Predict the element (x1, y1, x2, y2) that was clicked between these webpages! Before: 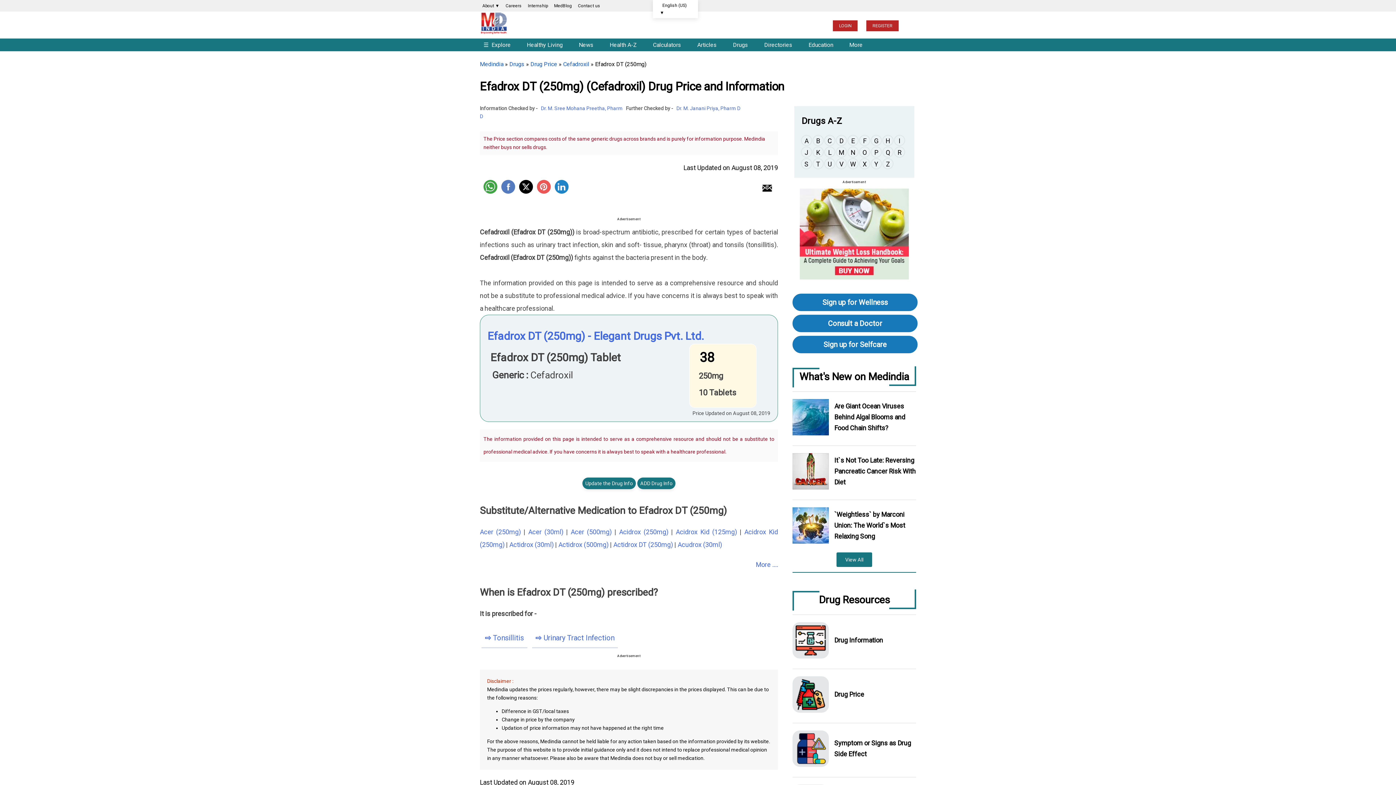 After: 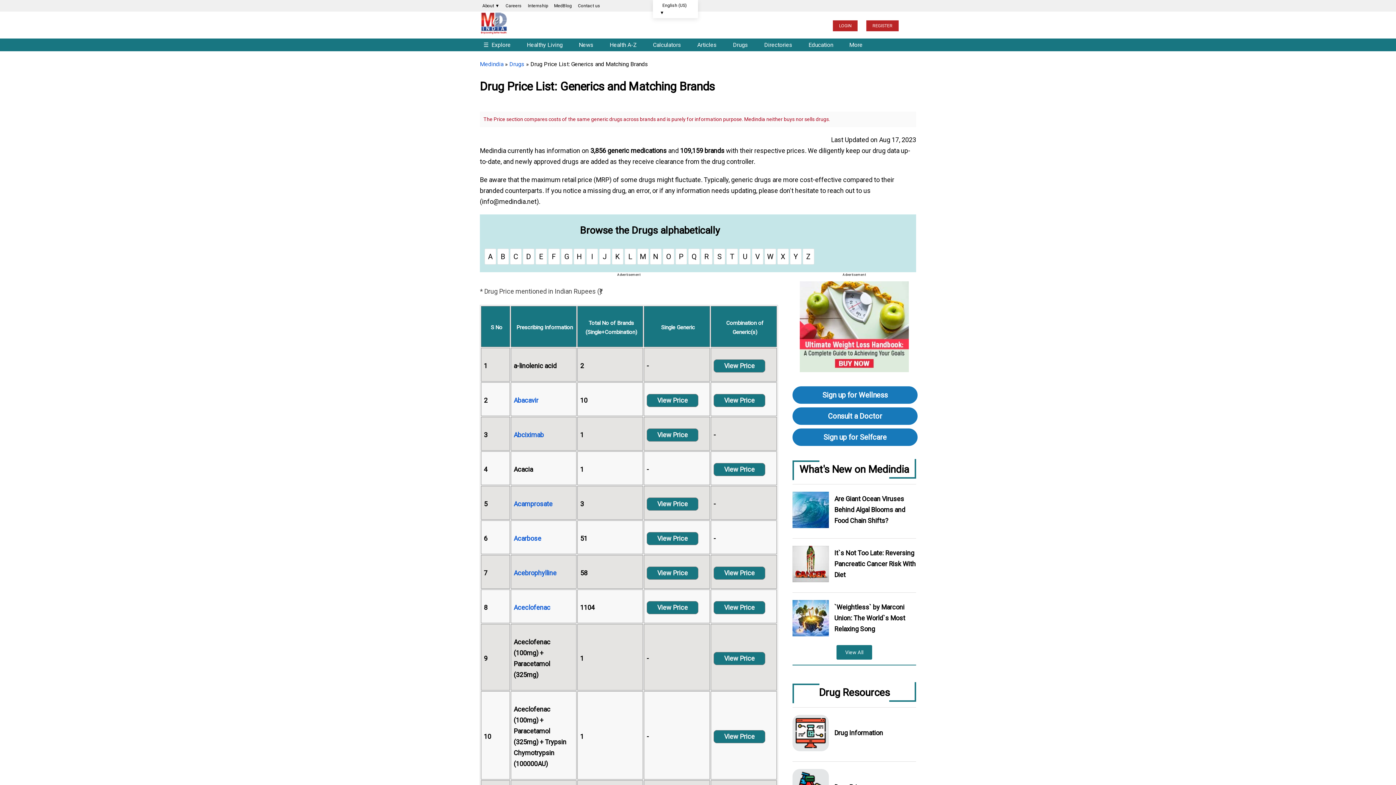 Action: bbox: (792, 676, 829, 713)